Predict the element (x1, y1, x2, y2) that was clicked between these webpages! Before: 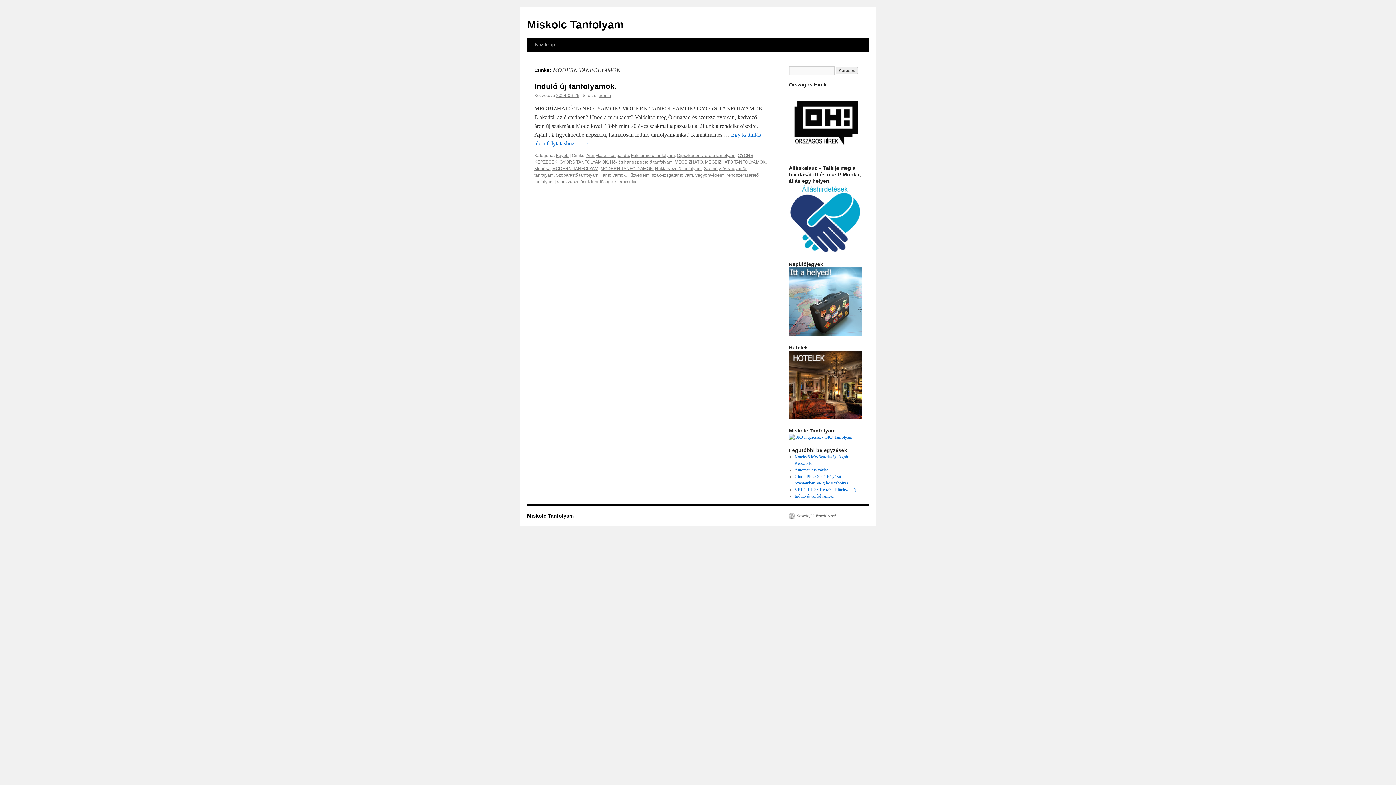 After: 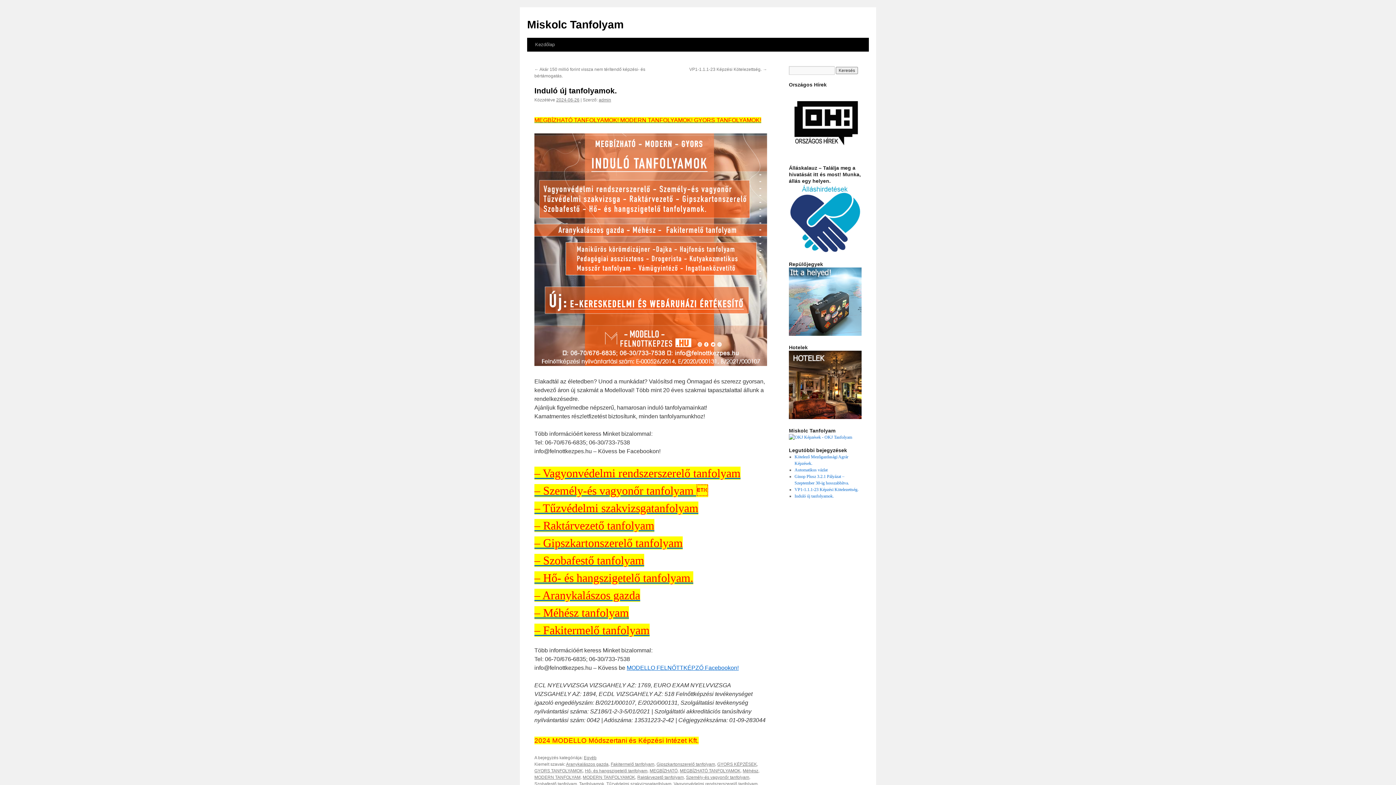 Action: label: Induló új tanfolyamok. bbox: (794, 493, 834, 498)